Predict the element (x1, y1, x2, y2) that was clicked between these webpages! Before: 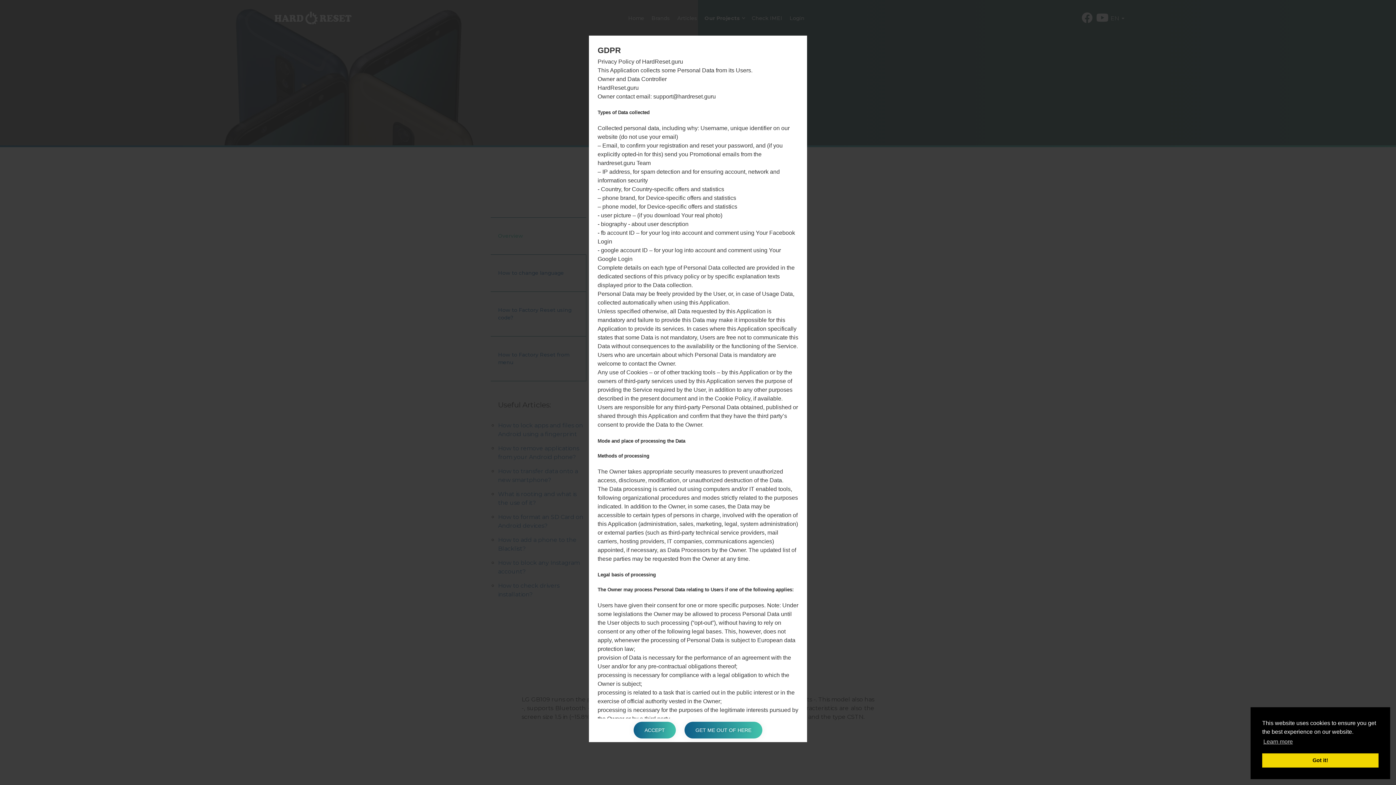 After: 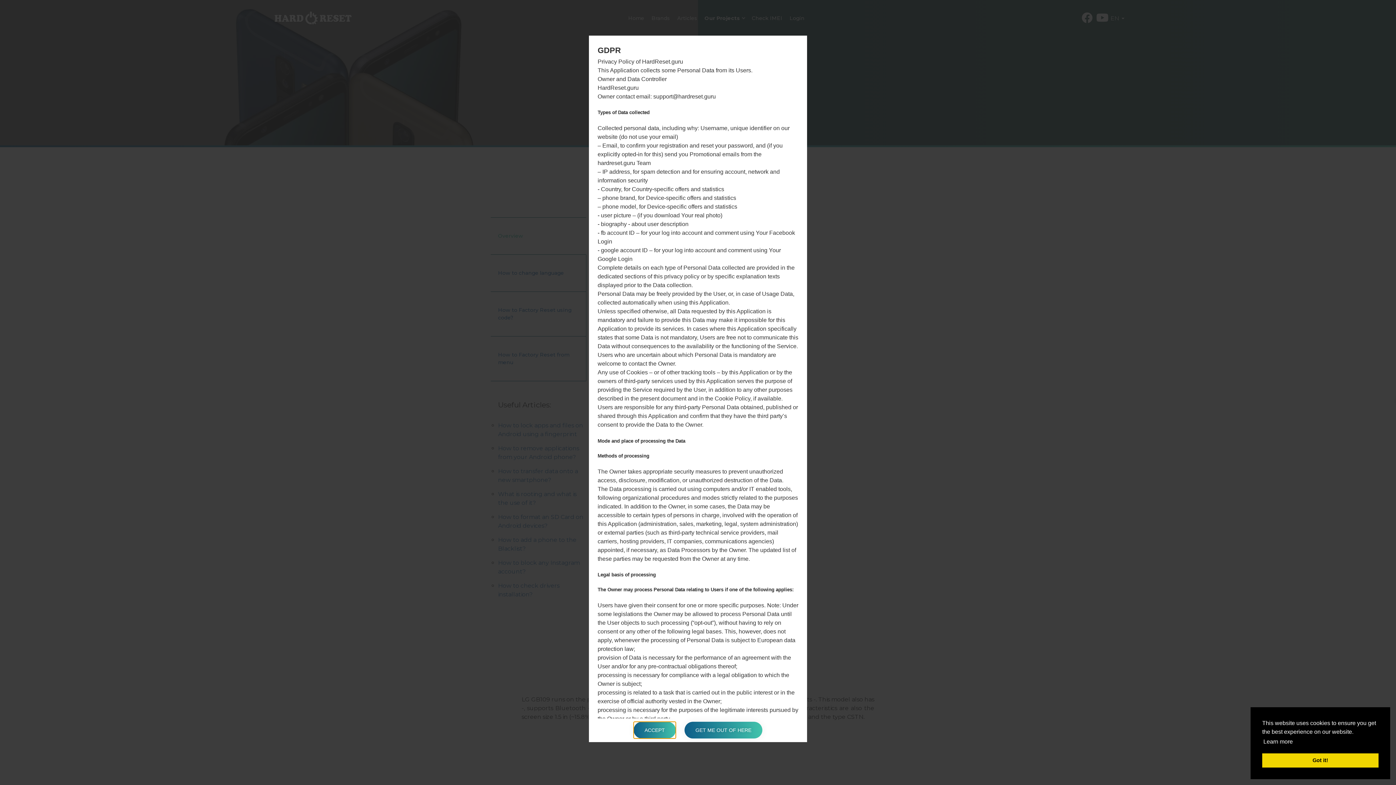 Action: label: learn more about cookies bbox: (1262, 736, 1294, 747)